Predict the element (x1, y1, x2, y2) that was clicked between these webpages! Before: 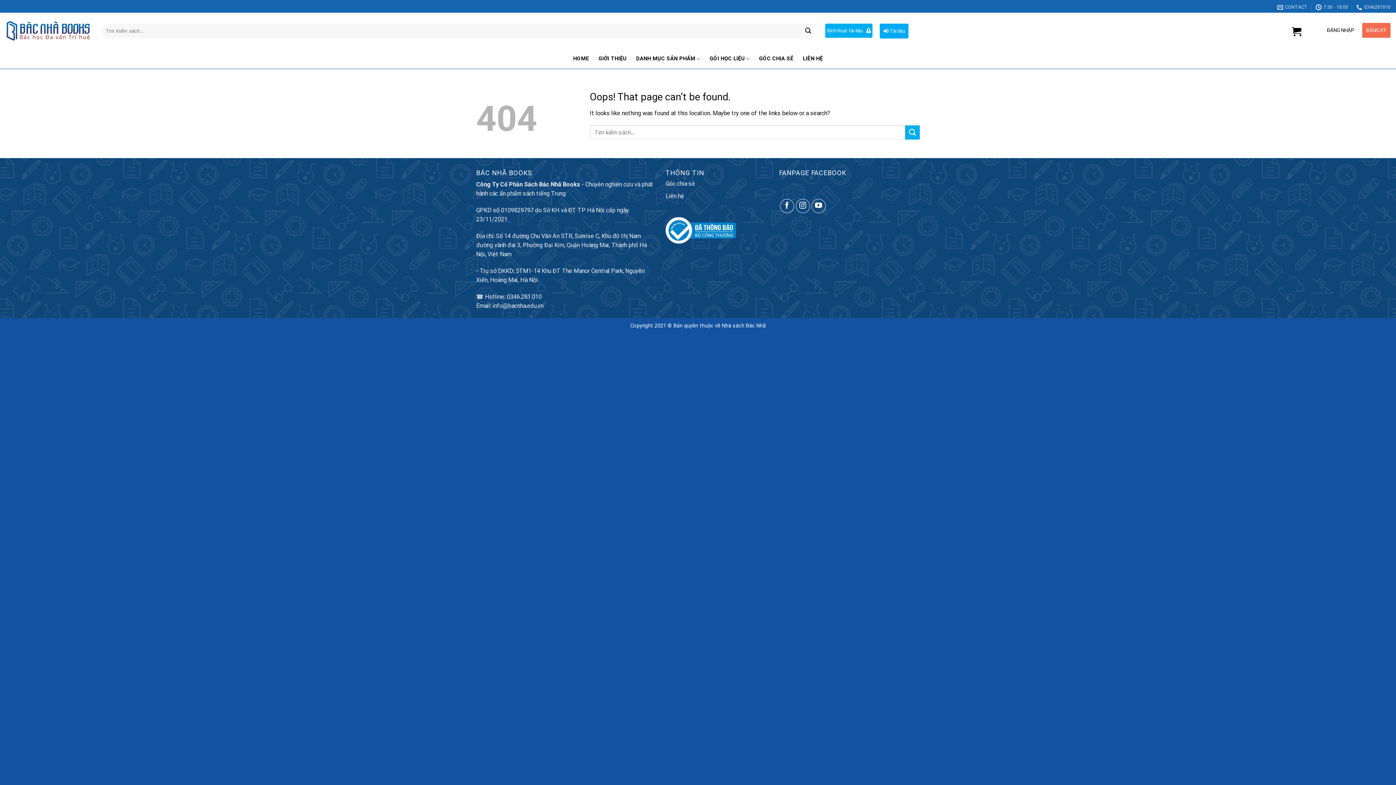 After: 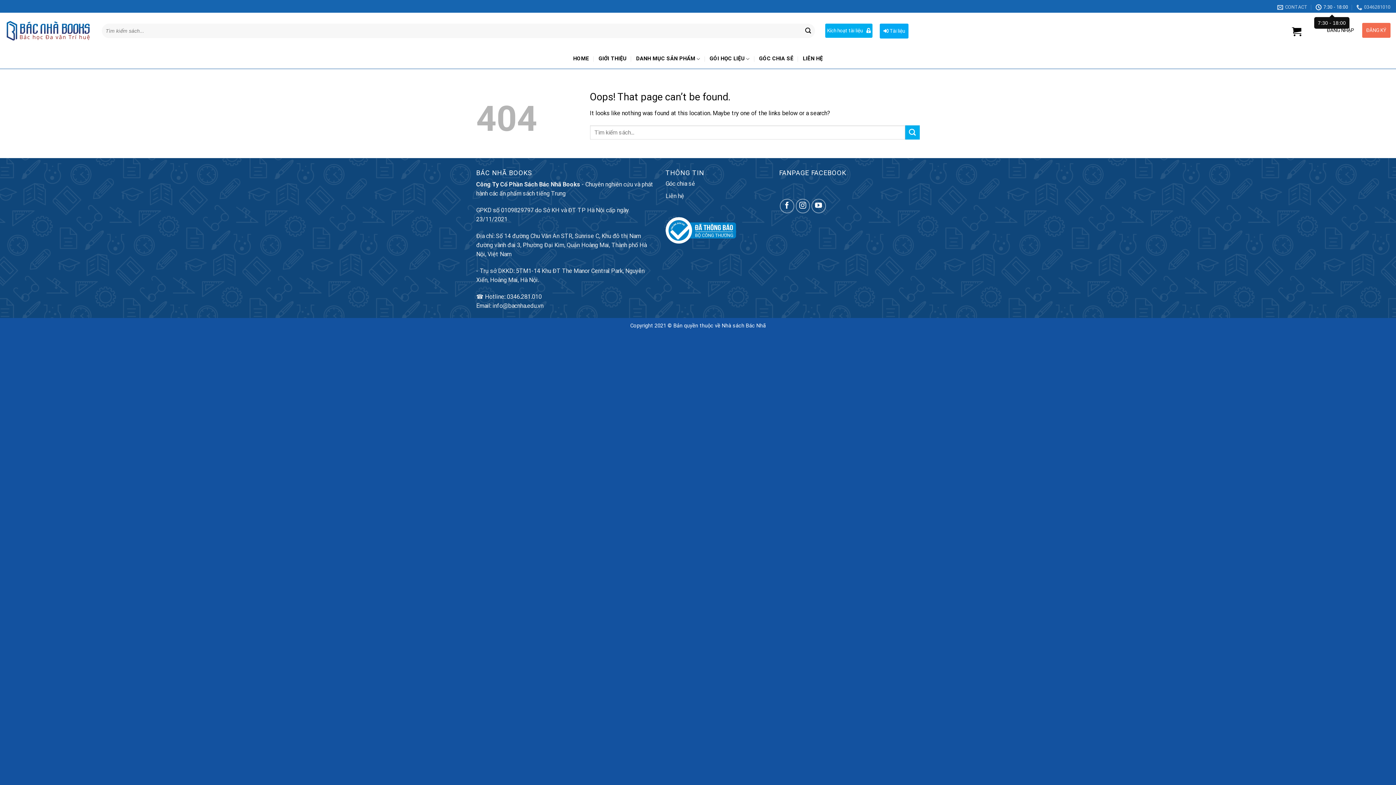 Action: label: 7:30 - 18:00 bbox: (1316, 1, 1348, 12)